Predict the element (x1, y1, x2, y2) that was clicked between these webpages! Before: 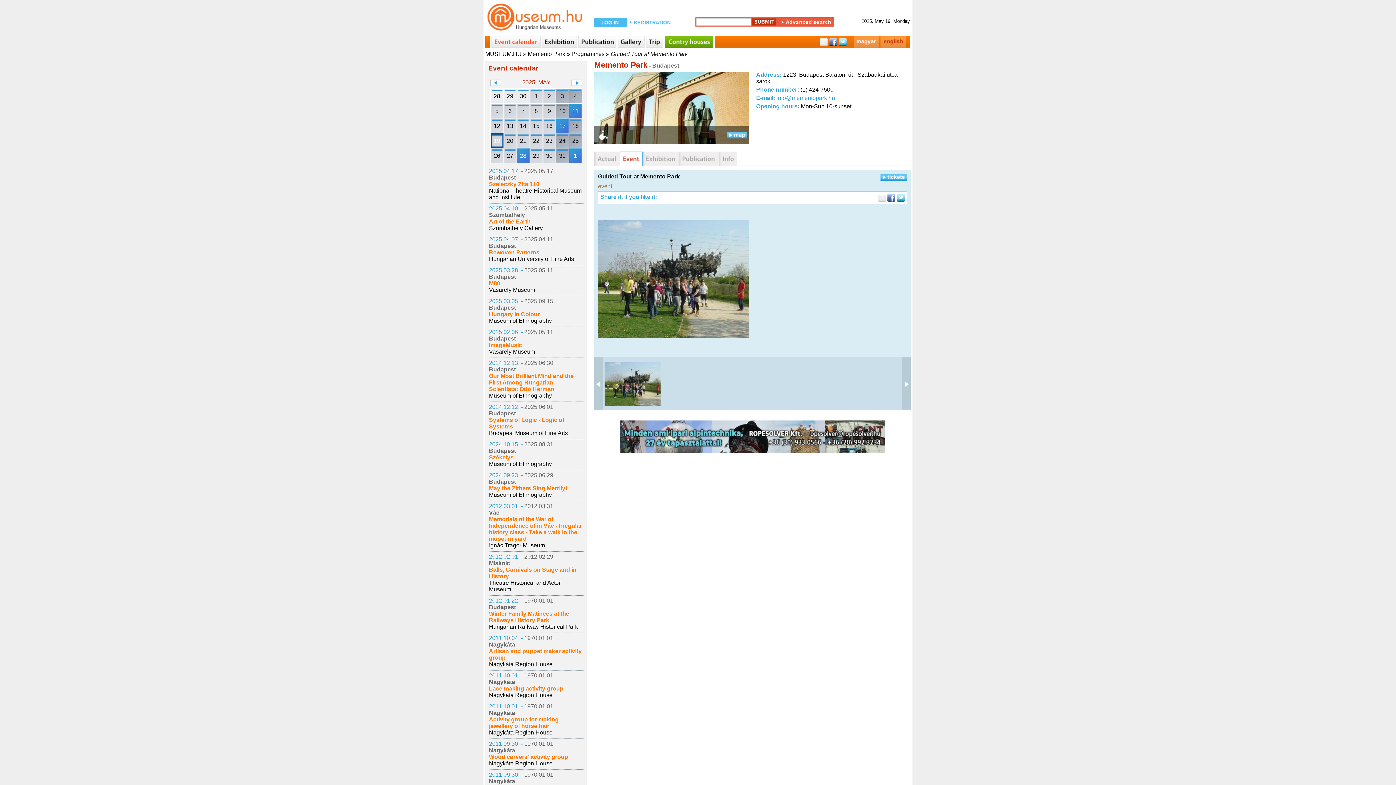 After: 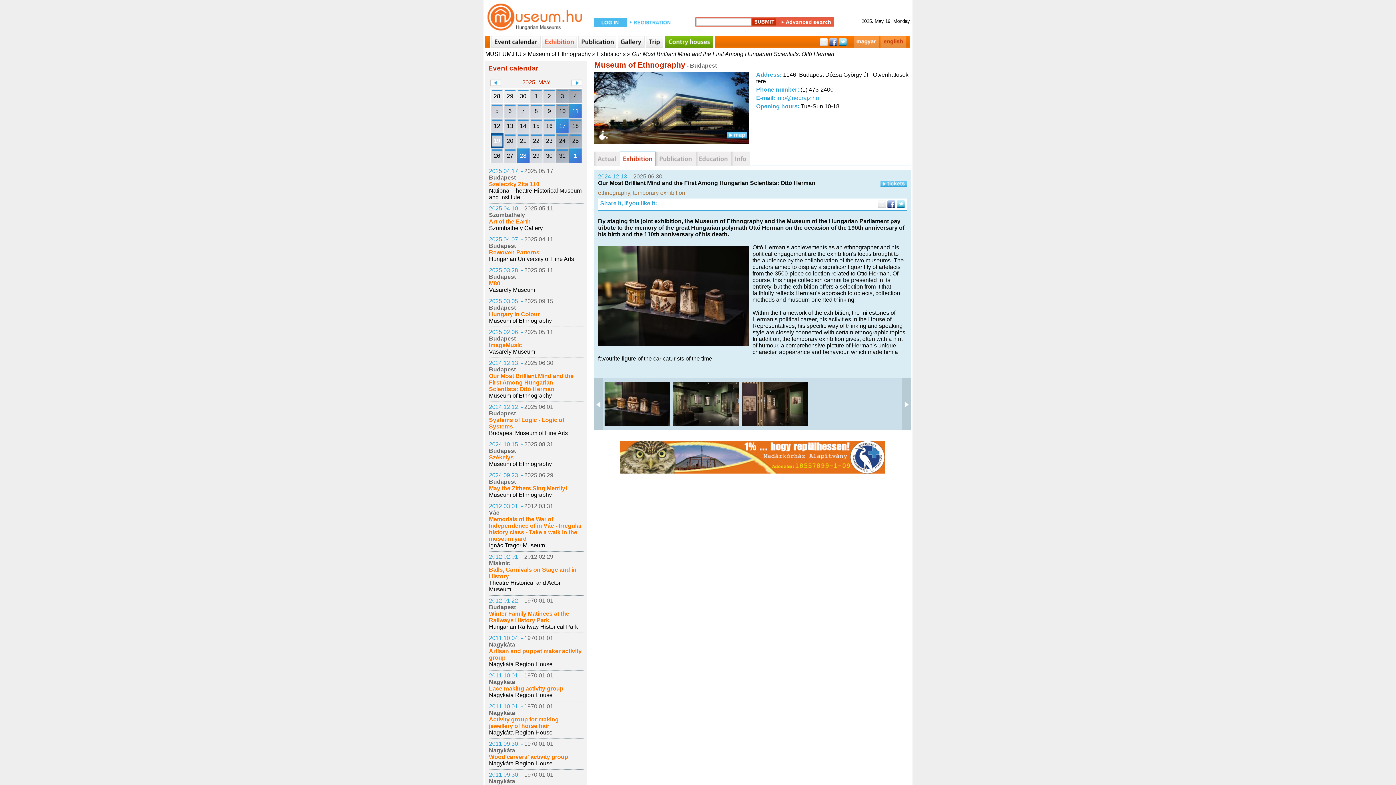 Action: label: Our Most Brilliant Mind and the First Among Hungarian Scientists: Ottó Herman bbox: (489, 373, 573, 392)